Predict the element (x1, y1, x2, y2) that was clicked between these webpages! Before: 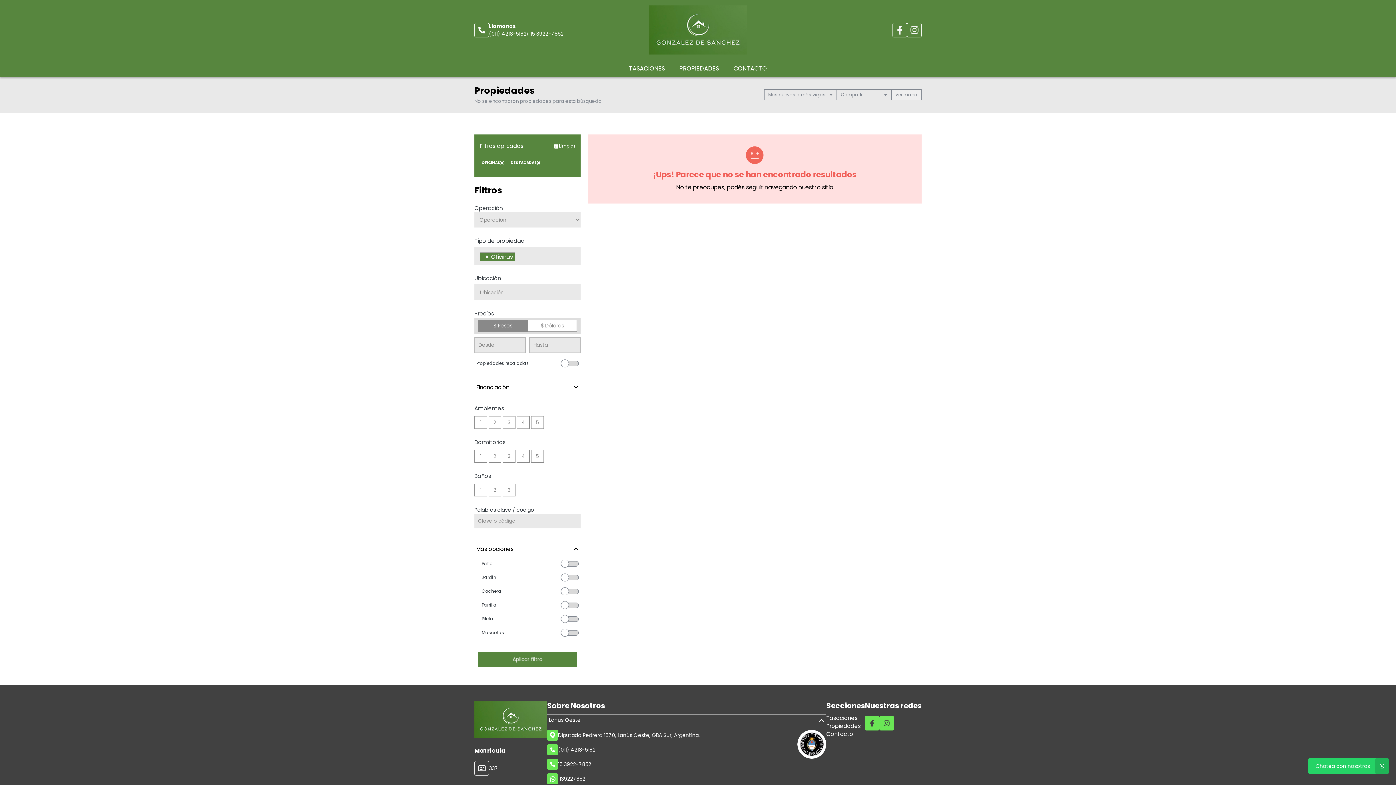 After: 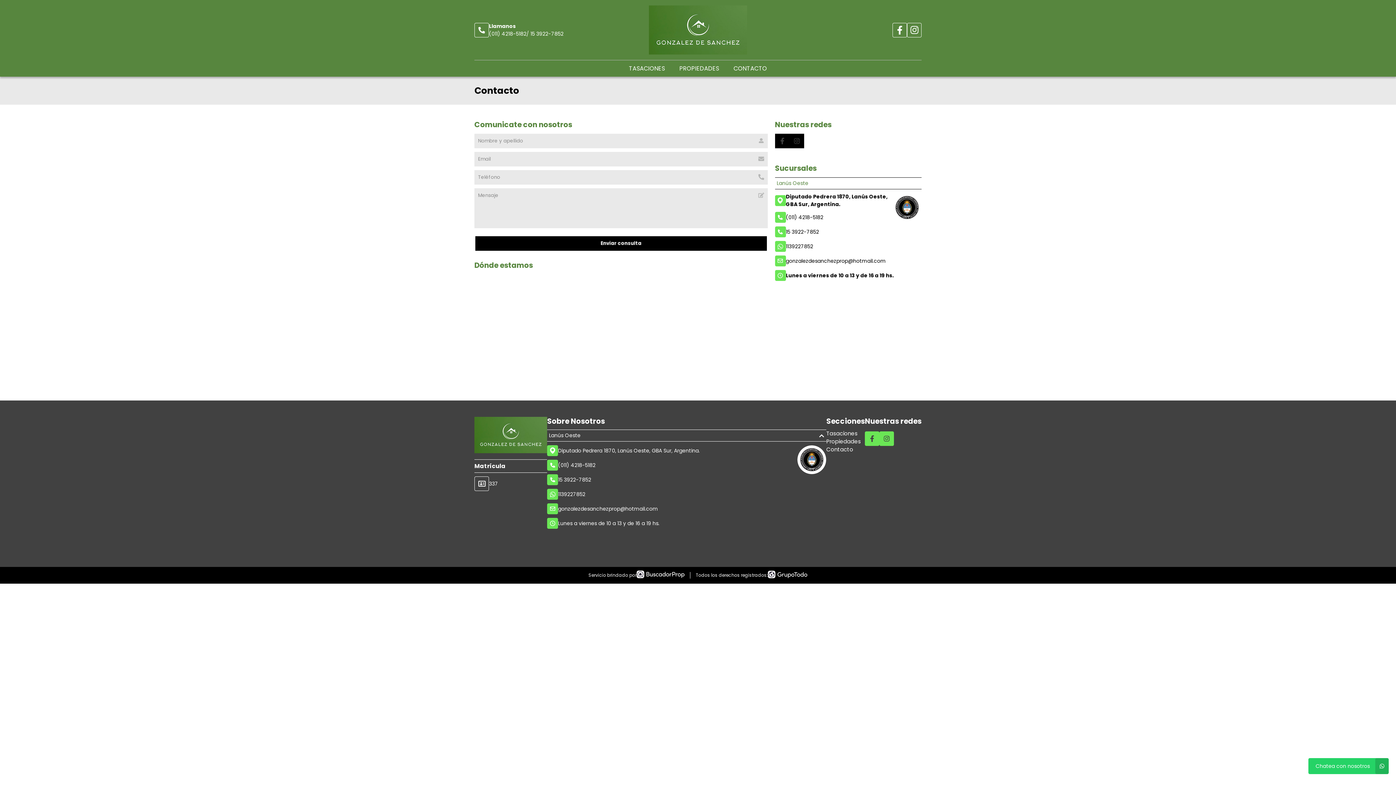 Action: bbox: (726, 60, 774, 76) label: CONTACTO